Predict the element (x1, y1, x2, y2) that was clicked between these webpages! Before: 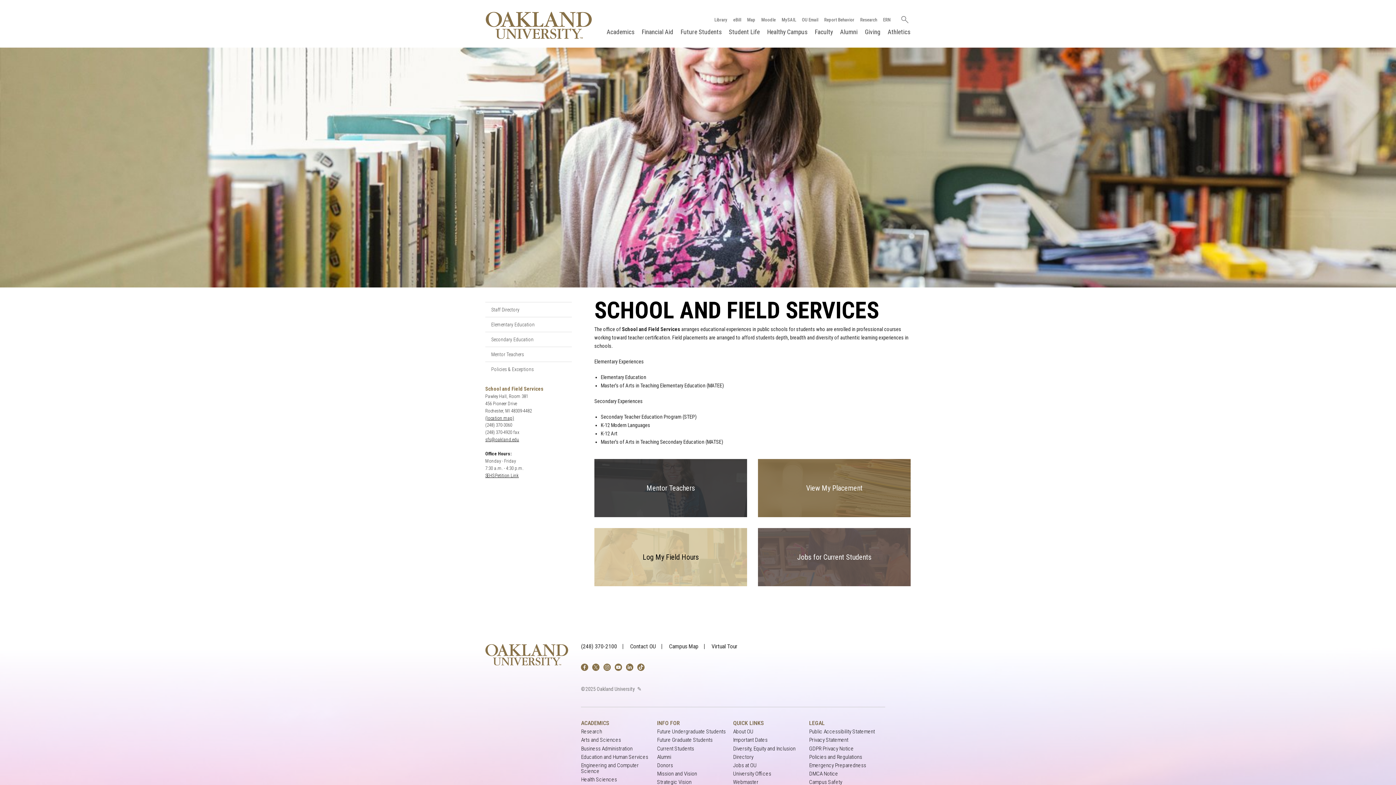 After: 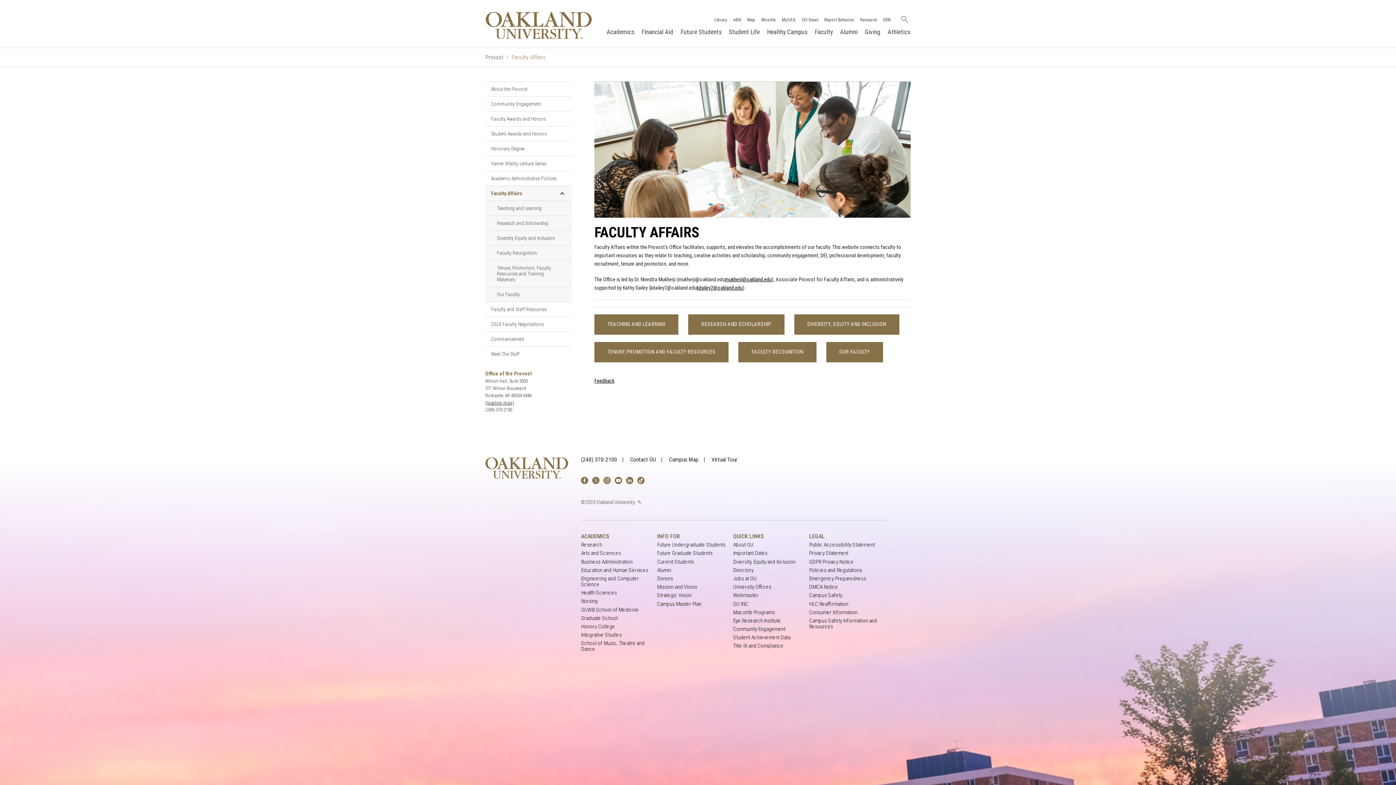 Action: bbox: (814, 28, 833, 35) label: Faculty